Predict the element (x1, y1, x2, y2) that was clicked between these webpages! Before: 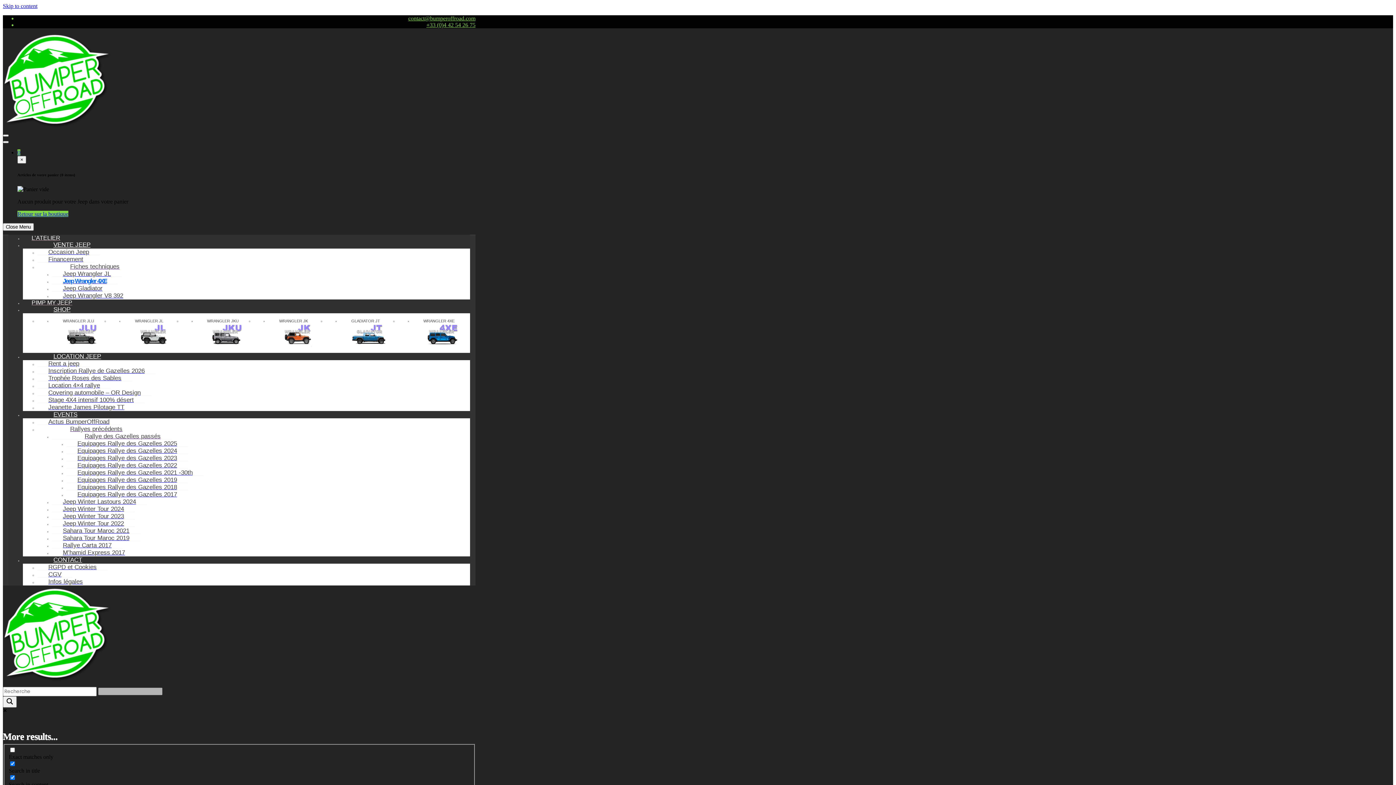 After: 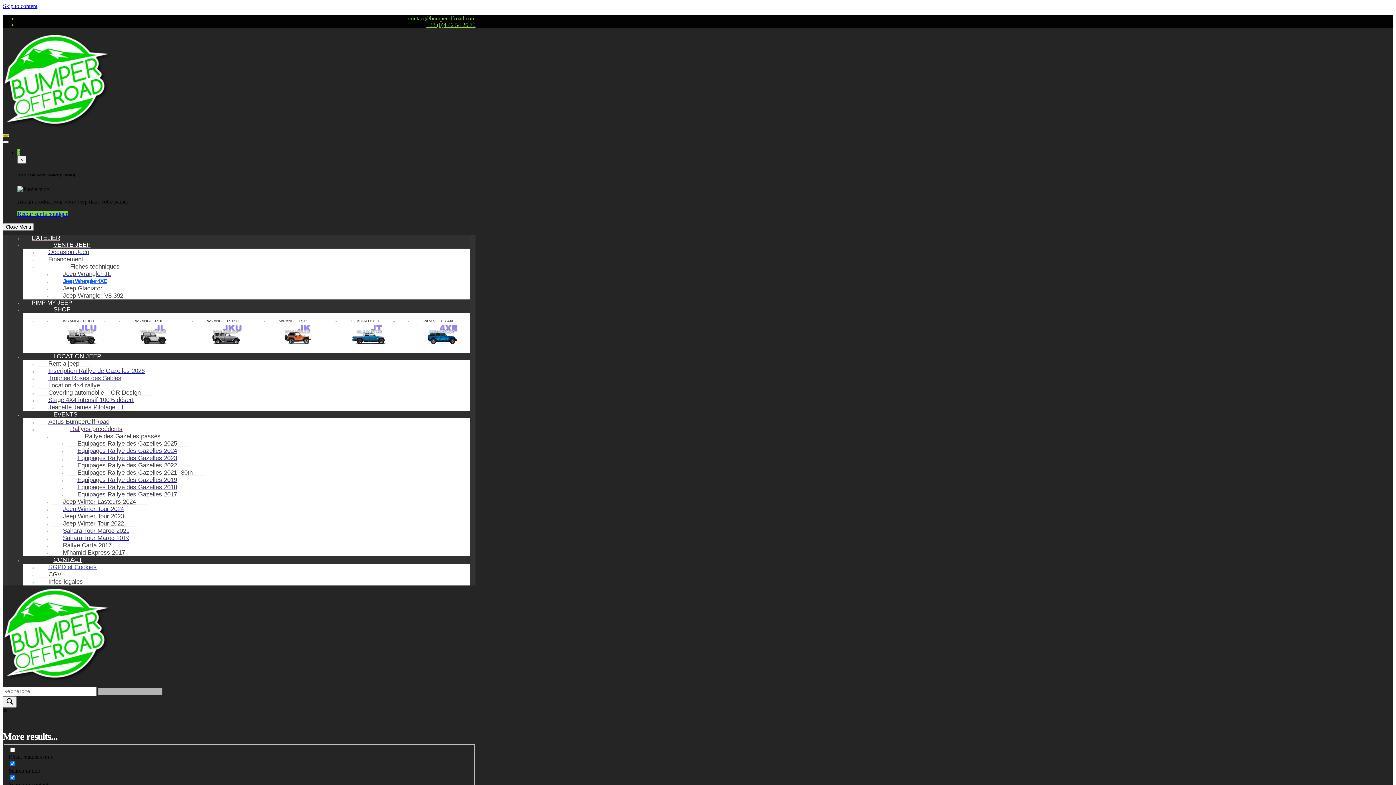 Action: bbox: (2, 134, 8, 136)